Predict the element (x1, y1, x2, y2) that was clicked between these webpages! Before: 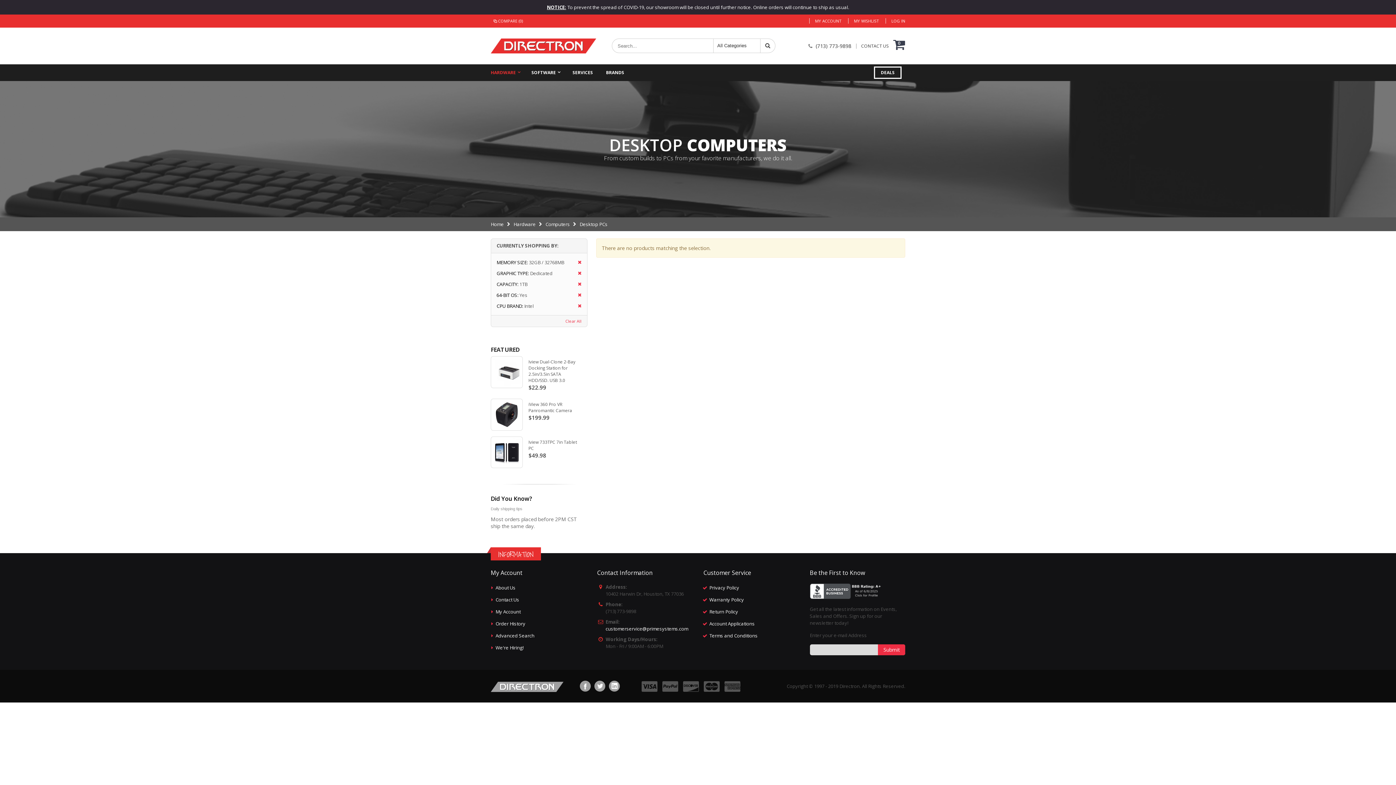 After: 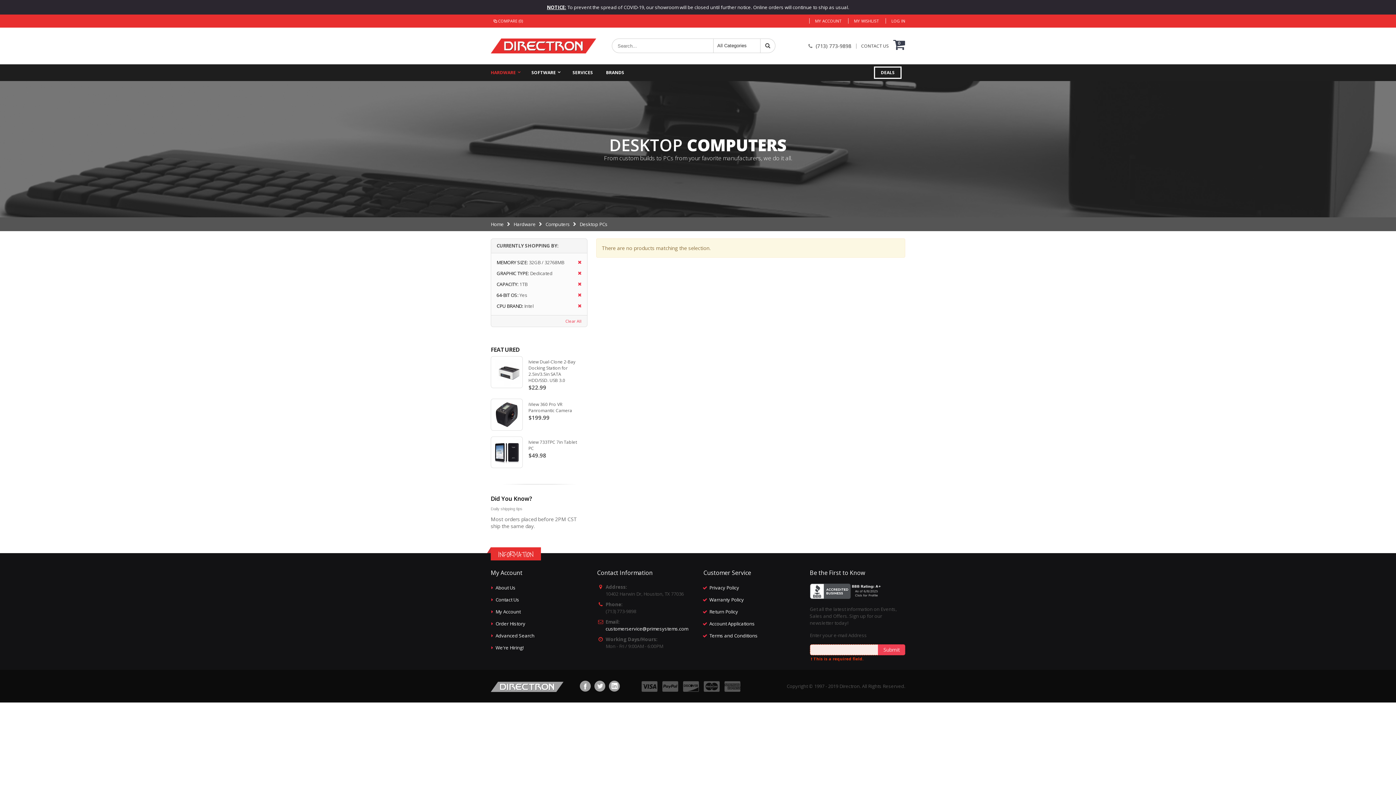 Action: label: Submit bbox: (878, 644, 905, 655)